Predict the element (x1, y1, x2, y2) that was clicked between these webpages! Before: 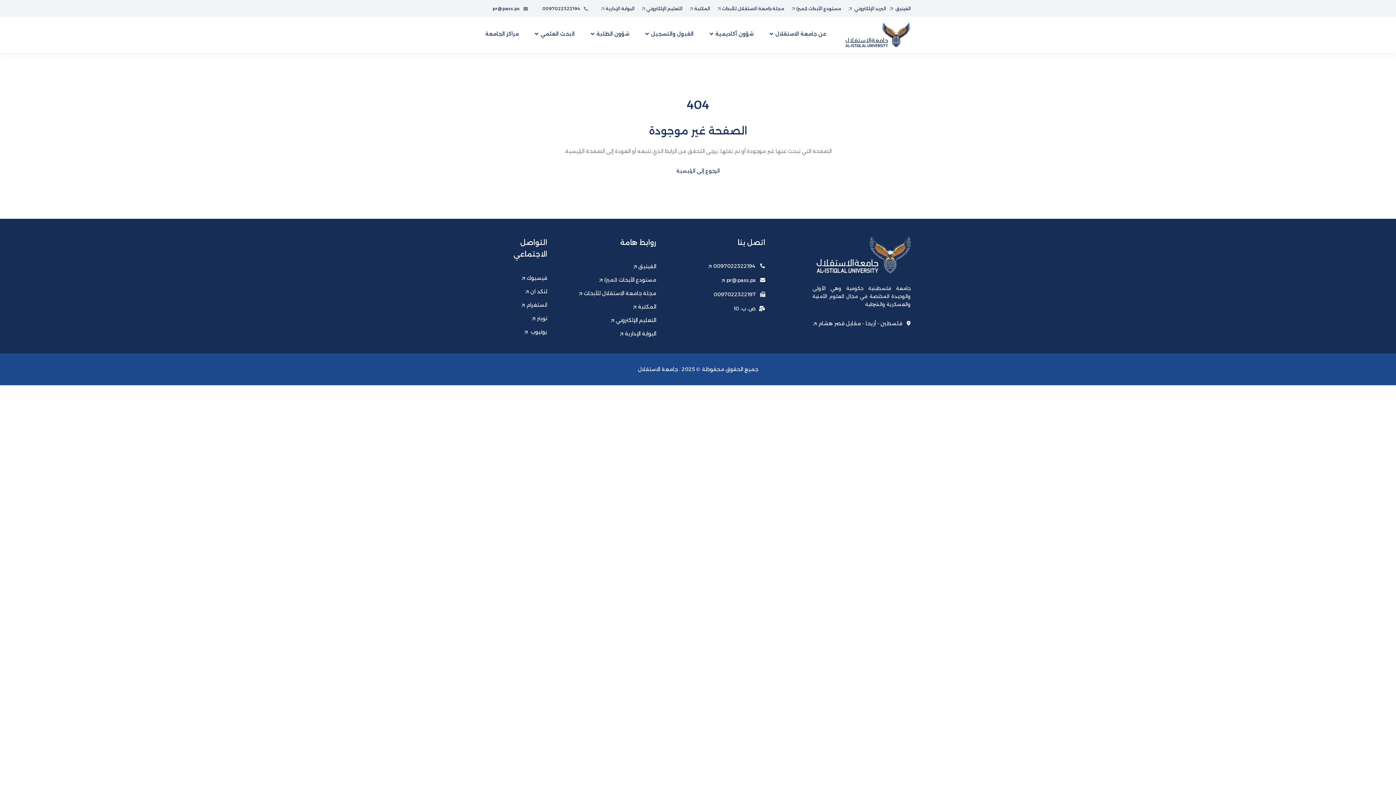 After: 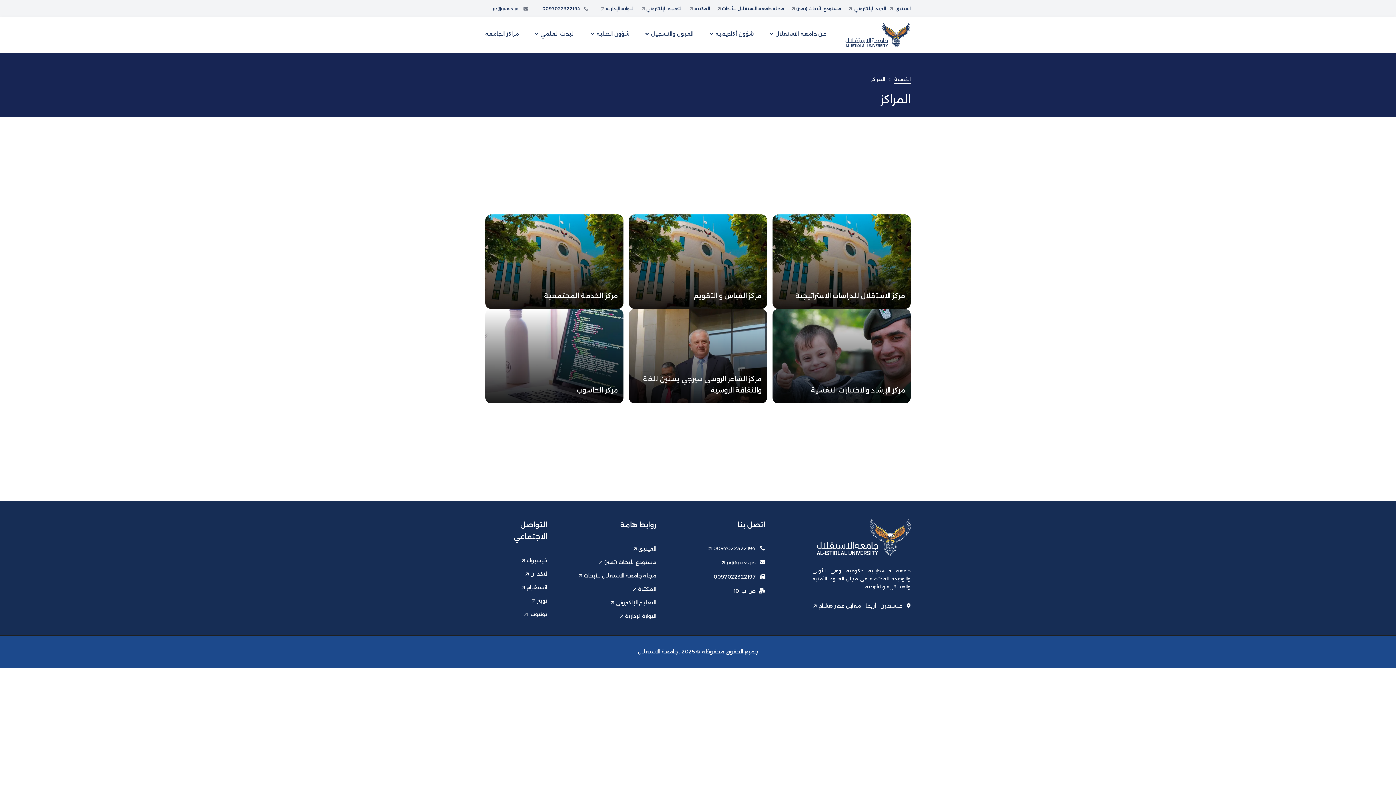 Action: bbox: (485, 16, 518, 53) label: مراكز الجامعة